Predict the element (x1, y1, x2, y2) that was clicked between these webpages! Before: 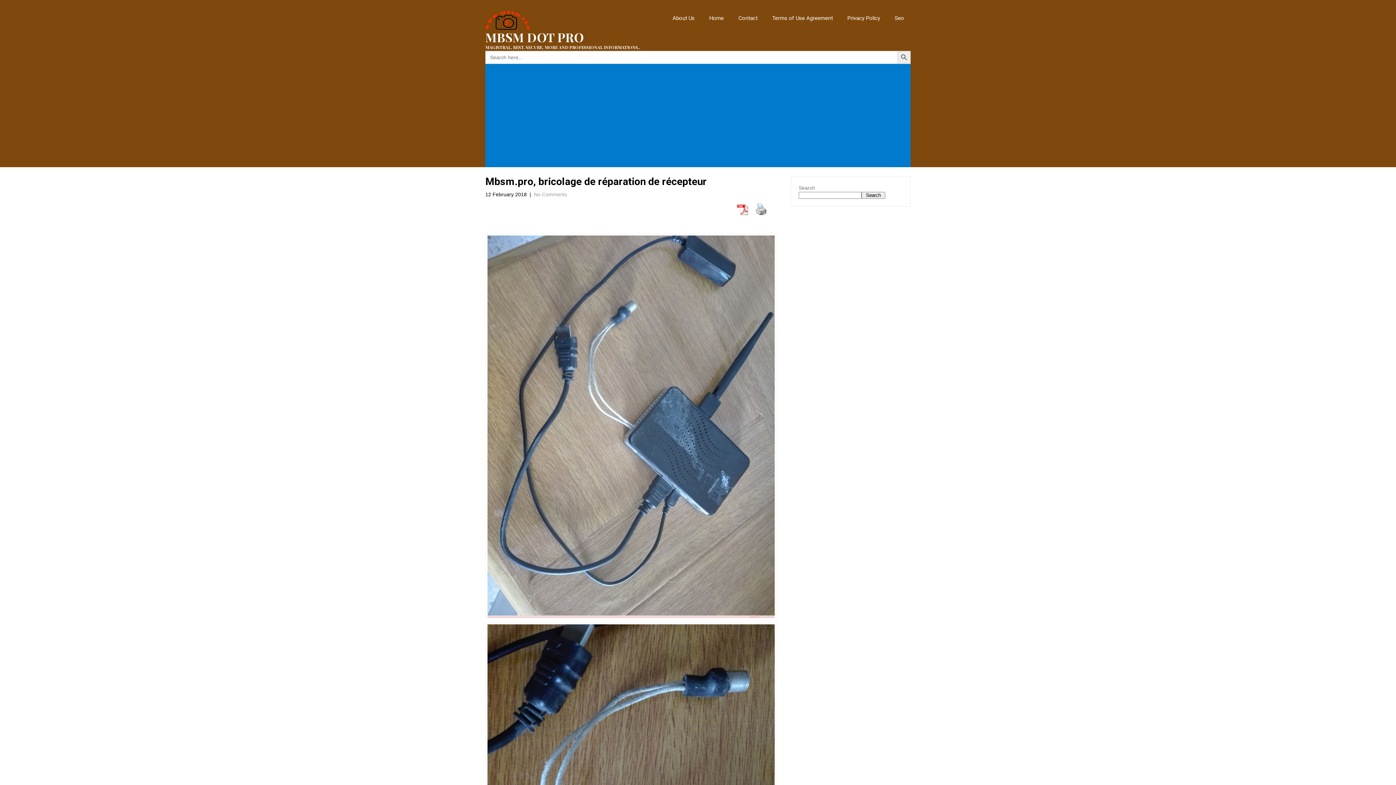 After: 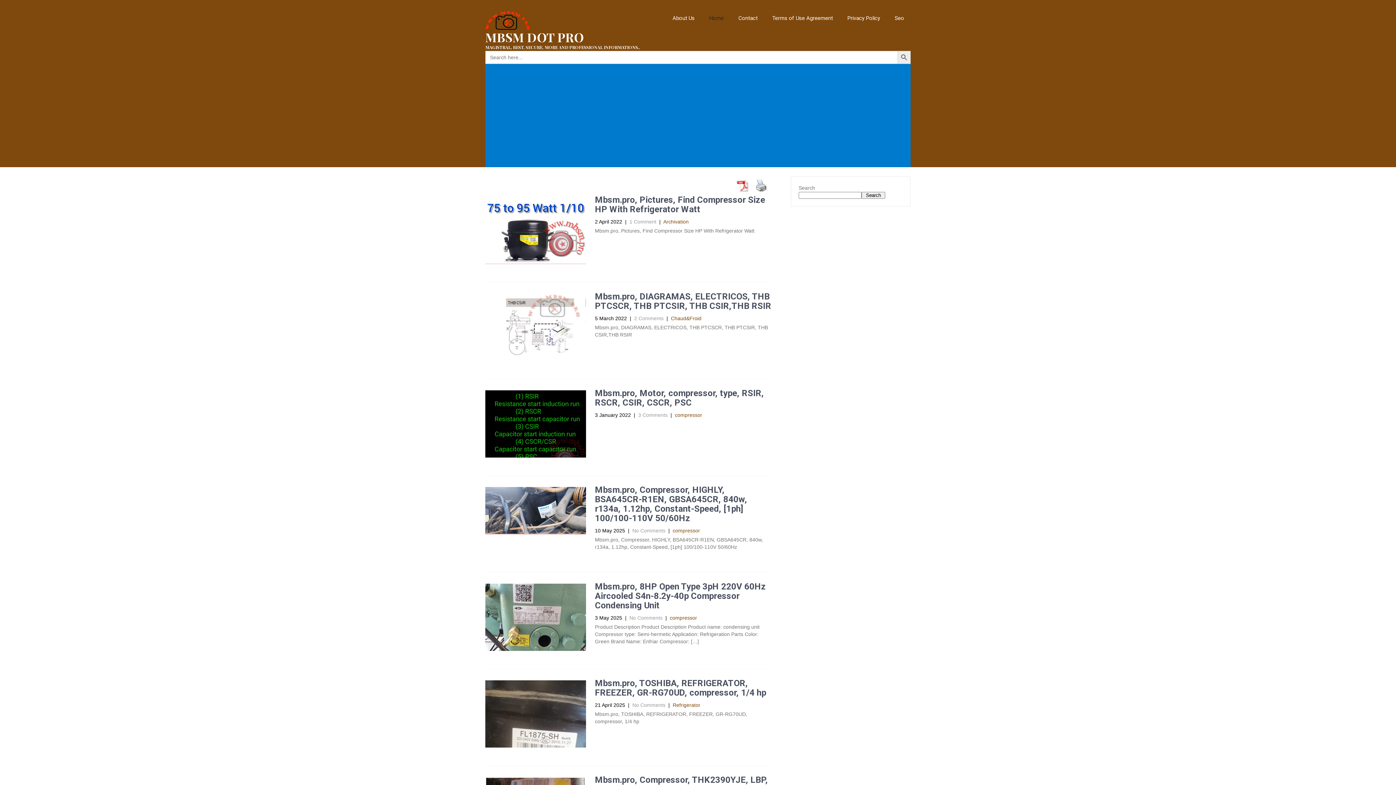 Action: label: MBSM DOT PRO

MAGISTRAL, BEST, SECURE, MORE AND PROFESSIONAL INFORMATIONS.. bbox: (485, 31, 640, 50)